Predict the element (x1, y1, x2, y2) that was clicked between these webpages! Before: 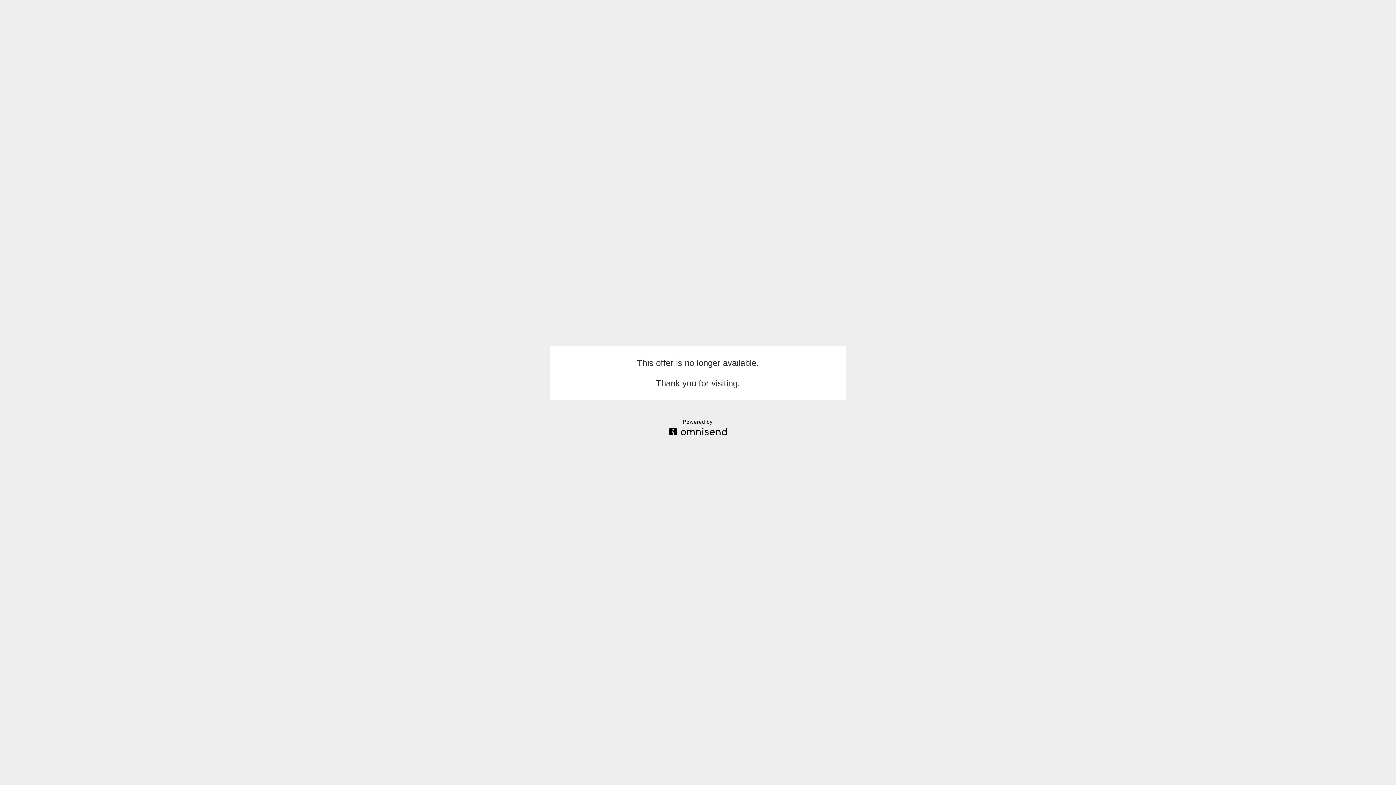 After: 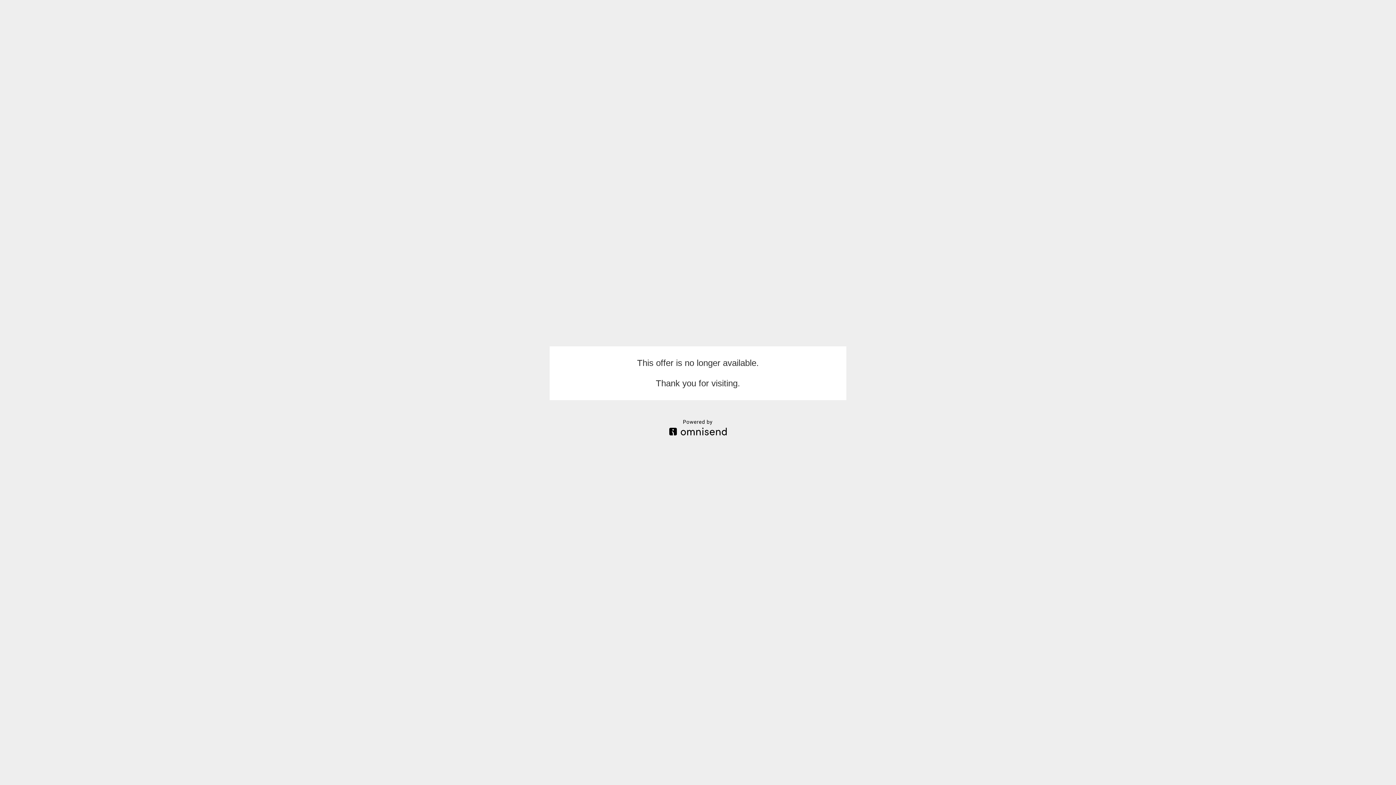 Action: bbox: (669, 430, 726, 436)